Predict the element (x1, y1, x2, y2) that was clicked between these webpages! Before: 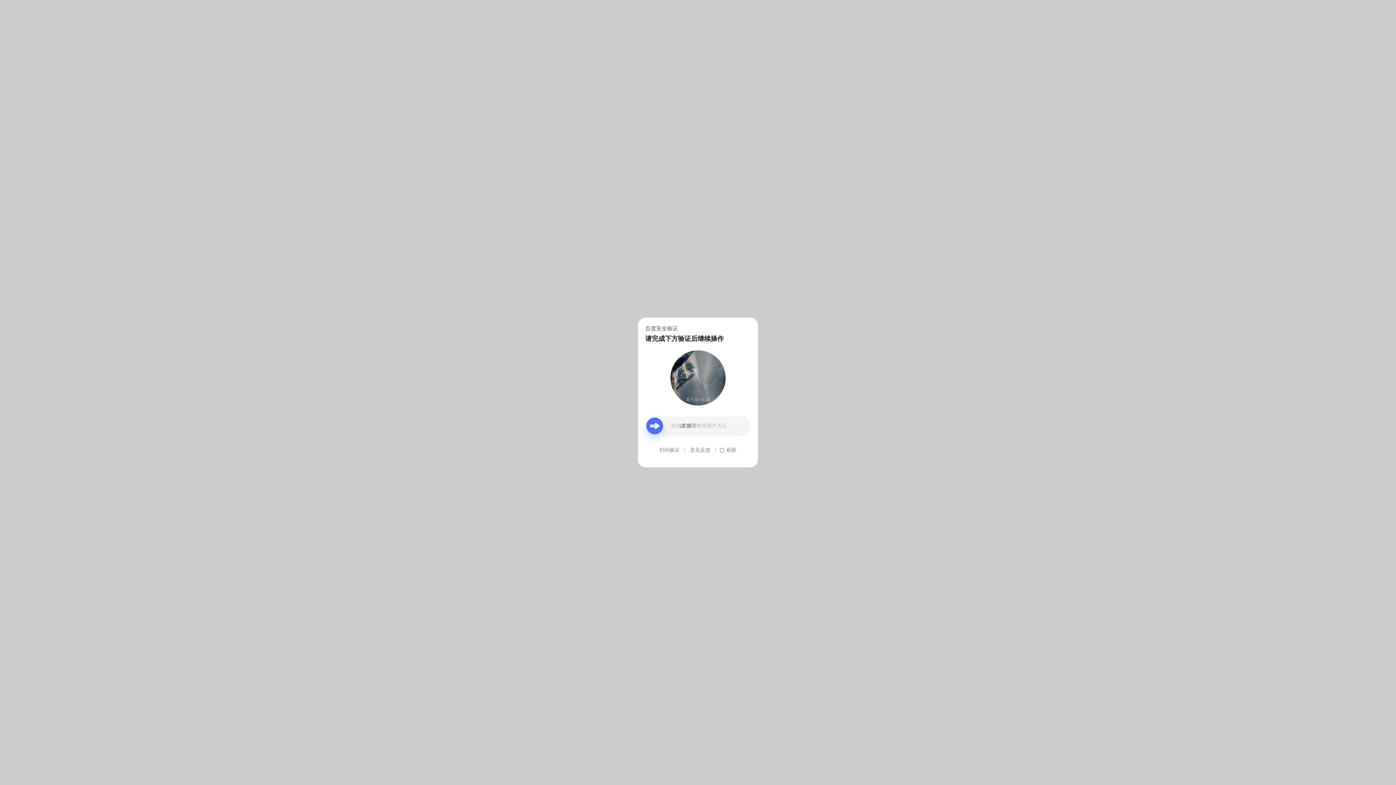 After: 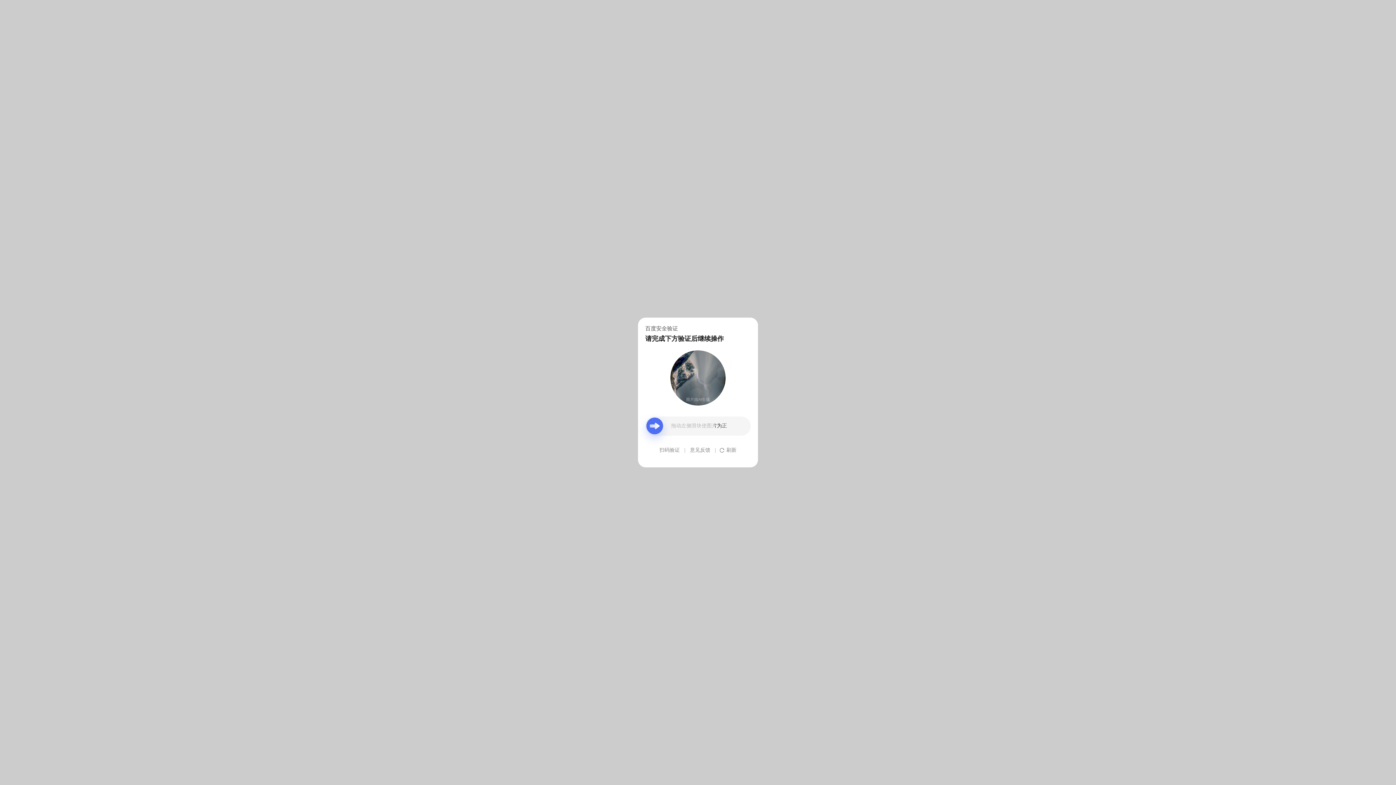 Action: bbox: (690, 439, 710, 461) label: 意见反馈